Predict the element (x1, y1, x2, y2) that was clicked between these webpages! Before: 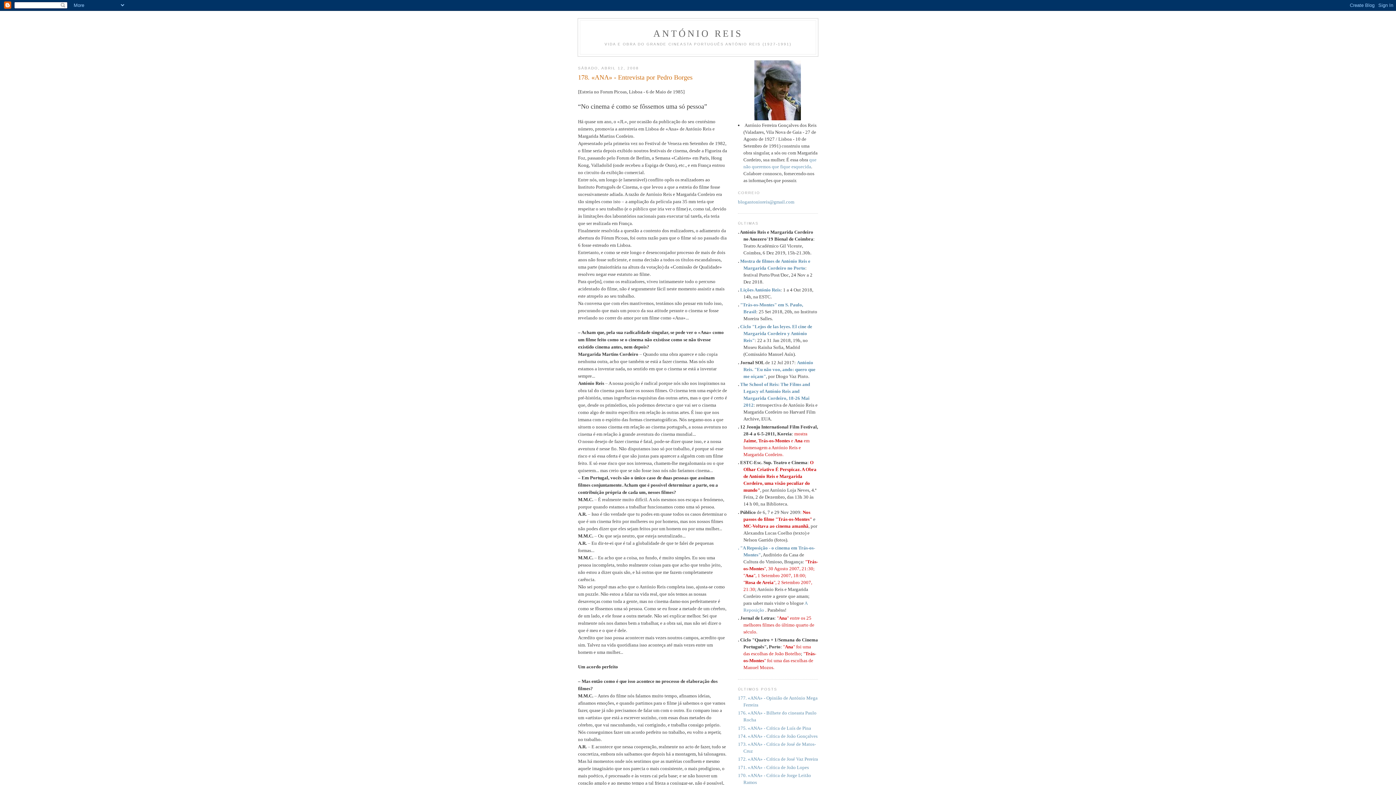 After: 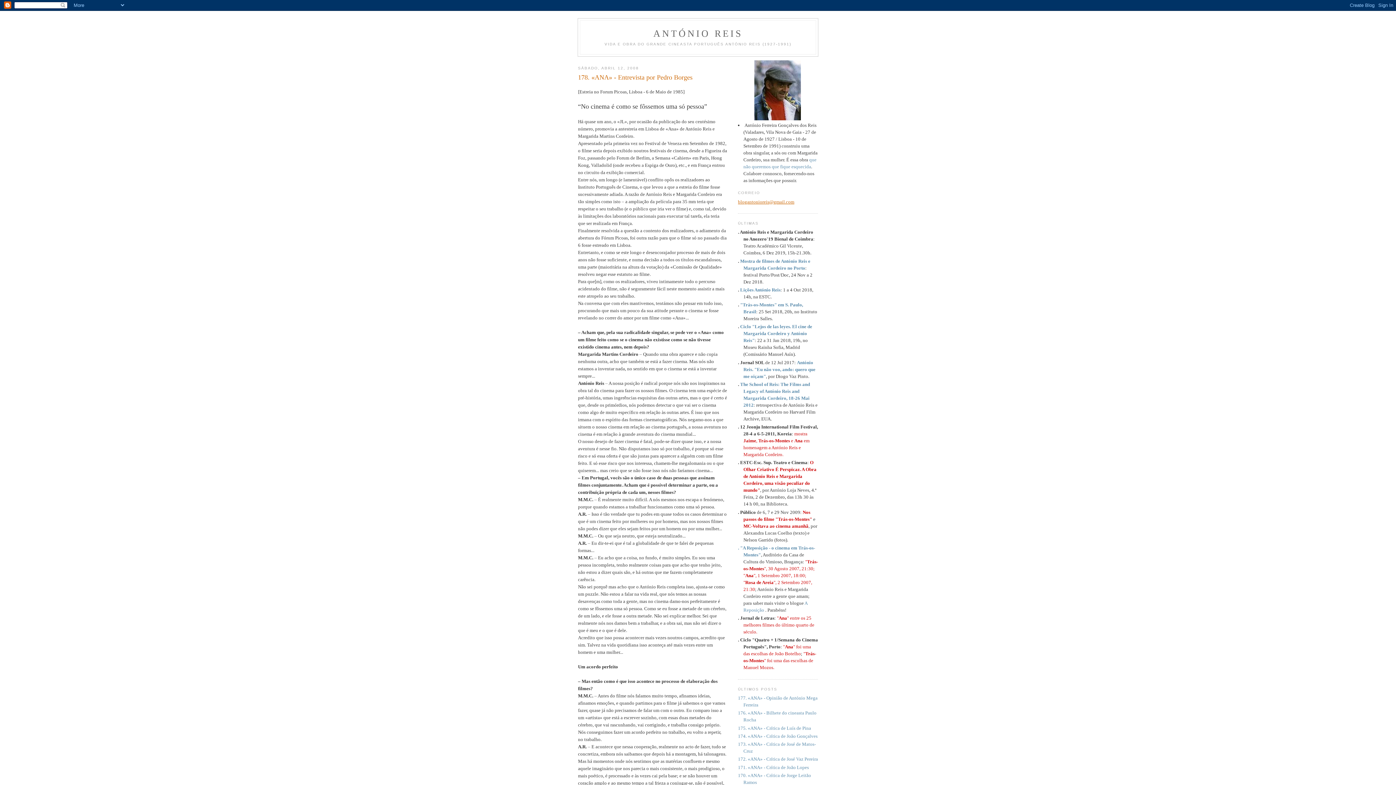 Action: label: blogantonioreis@gmail.com bbox: (738, 199, 794, 204)